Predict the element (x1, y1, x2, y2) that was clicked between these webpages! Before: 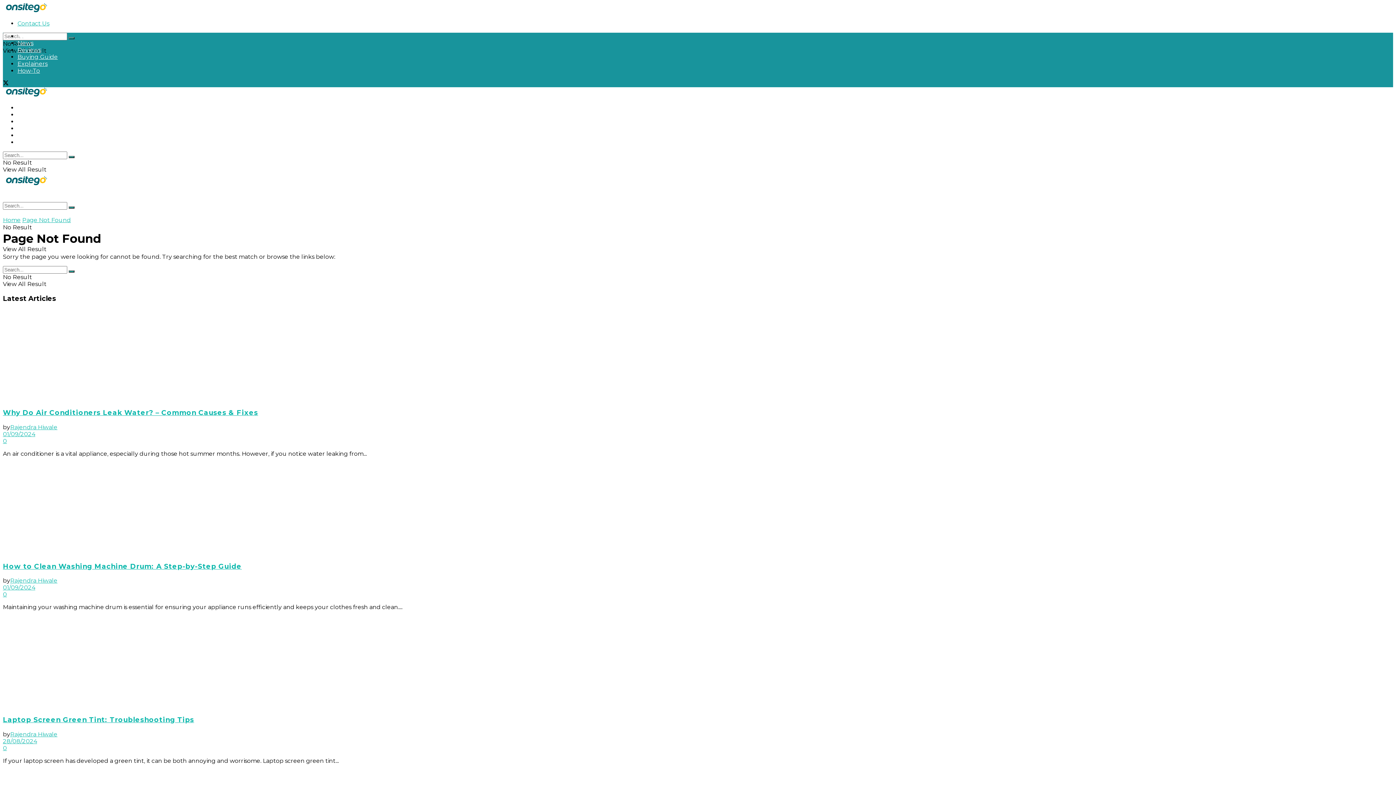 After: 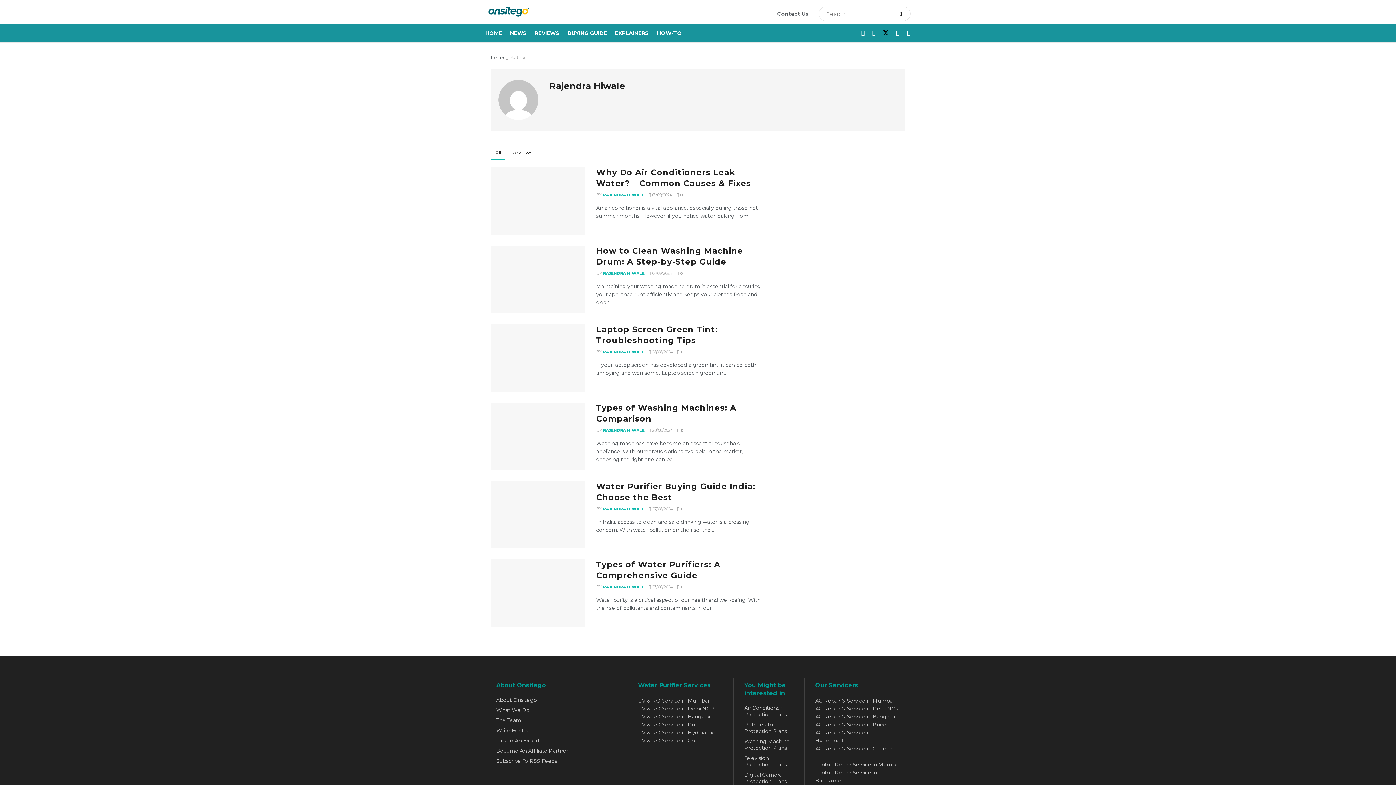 Action: label: Rajendra Hiwale bbox: (10, 731, 57, 738)